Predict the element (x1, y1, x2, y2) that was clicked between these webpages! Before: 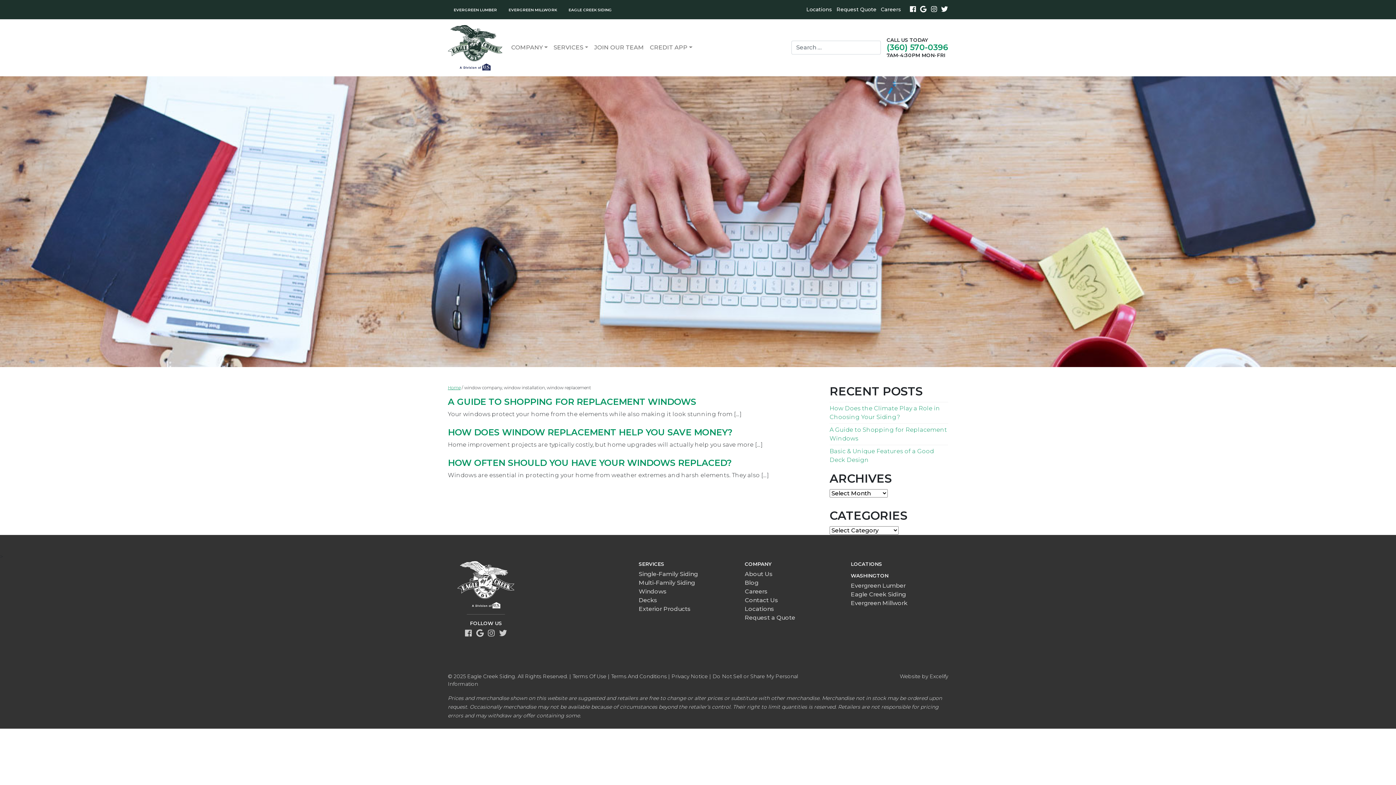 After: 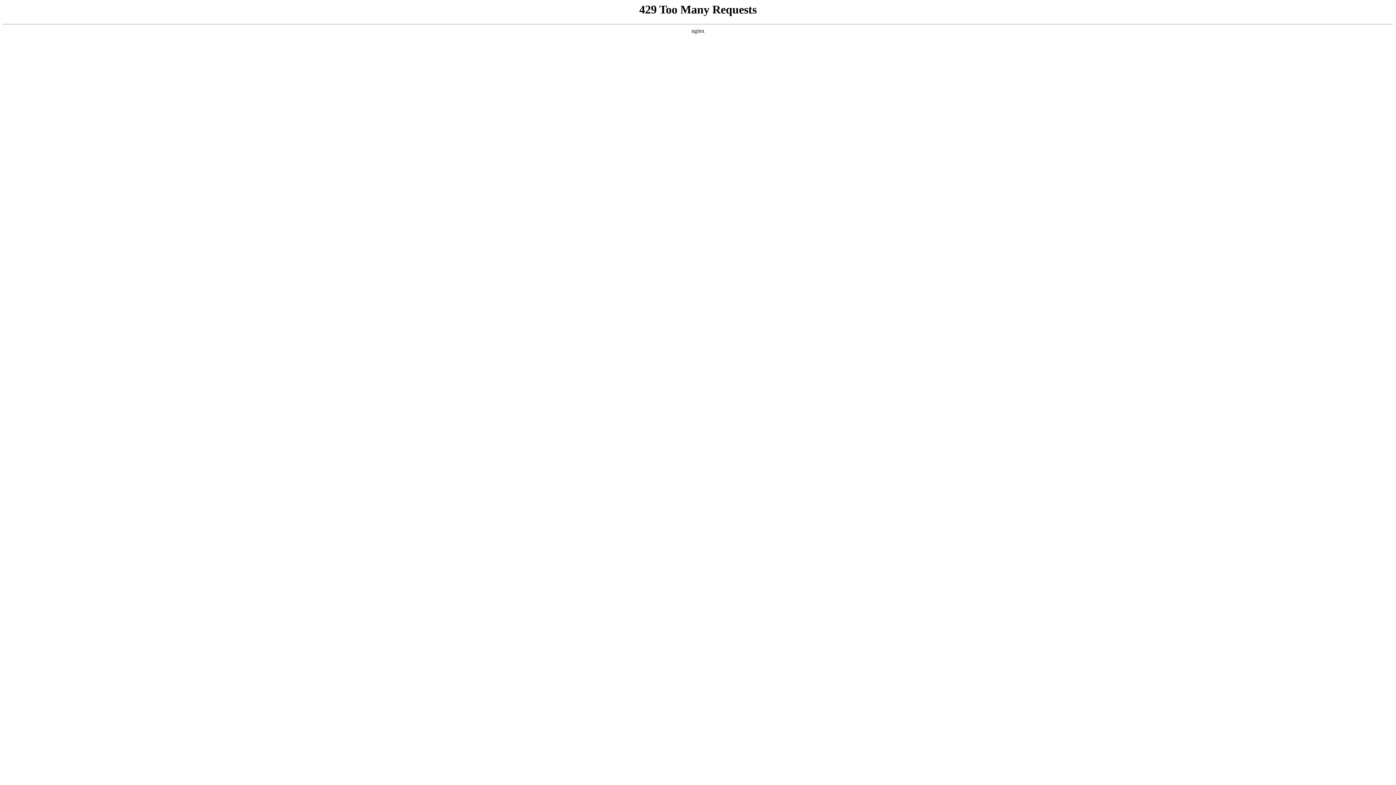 Action: bbox: (508, 6, 557, 12) label: EVERGREEN MILLWORK